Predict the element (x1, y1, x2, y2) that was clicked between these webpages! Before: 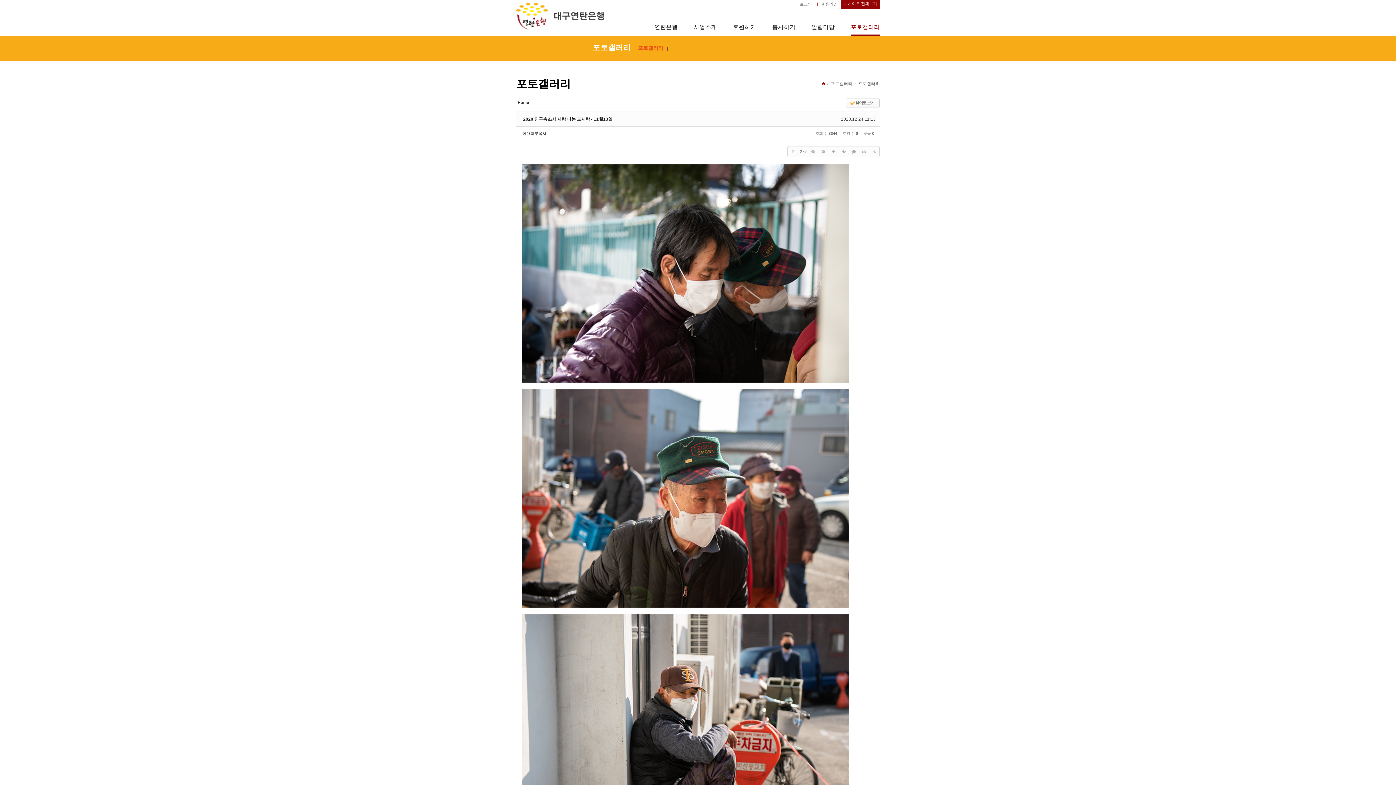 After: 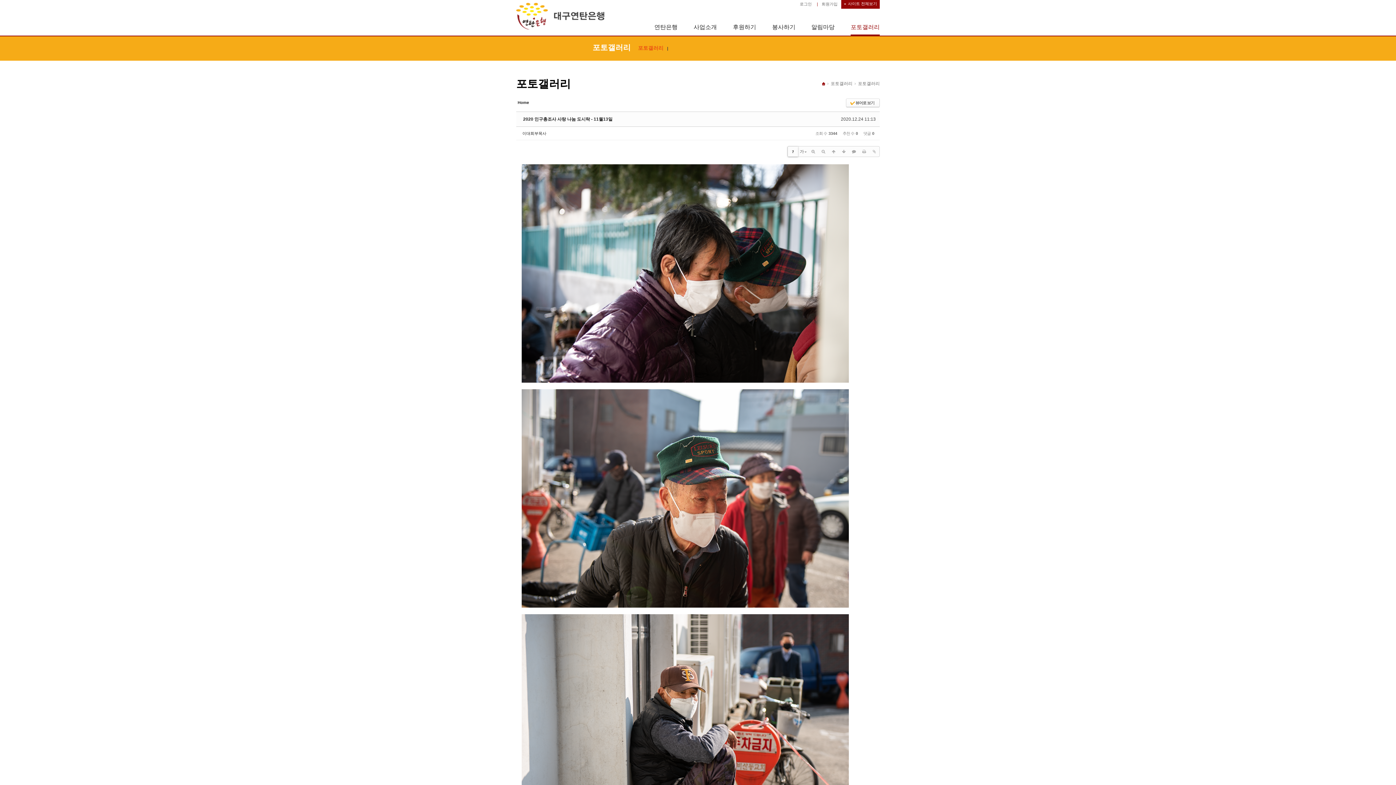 Action: bbox: (788, 146, 798, 156) label: ?